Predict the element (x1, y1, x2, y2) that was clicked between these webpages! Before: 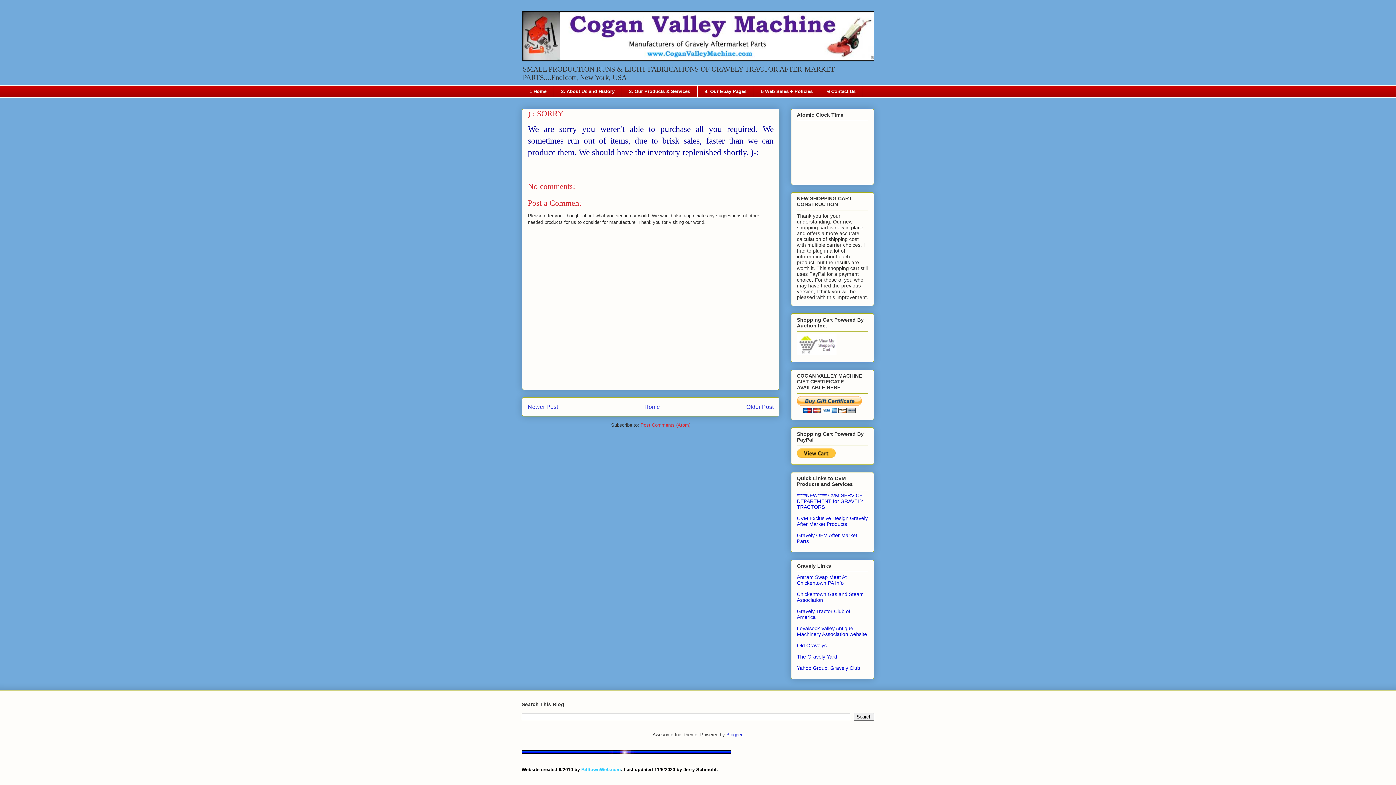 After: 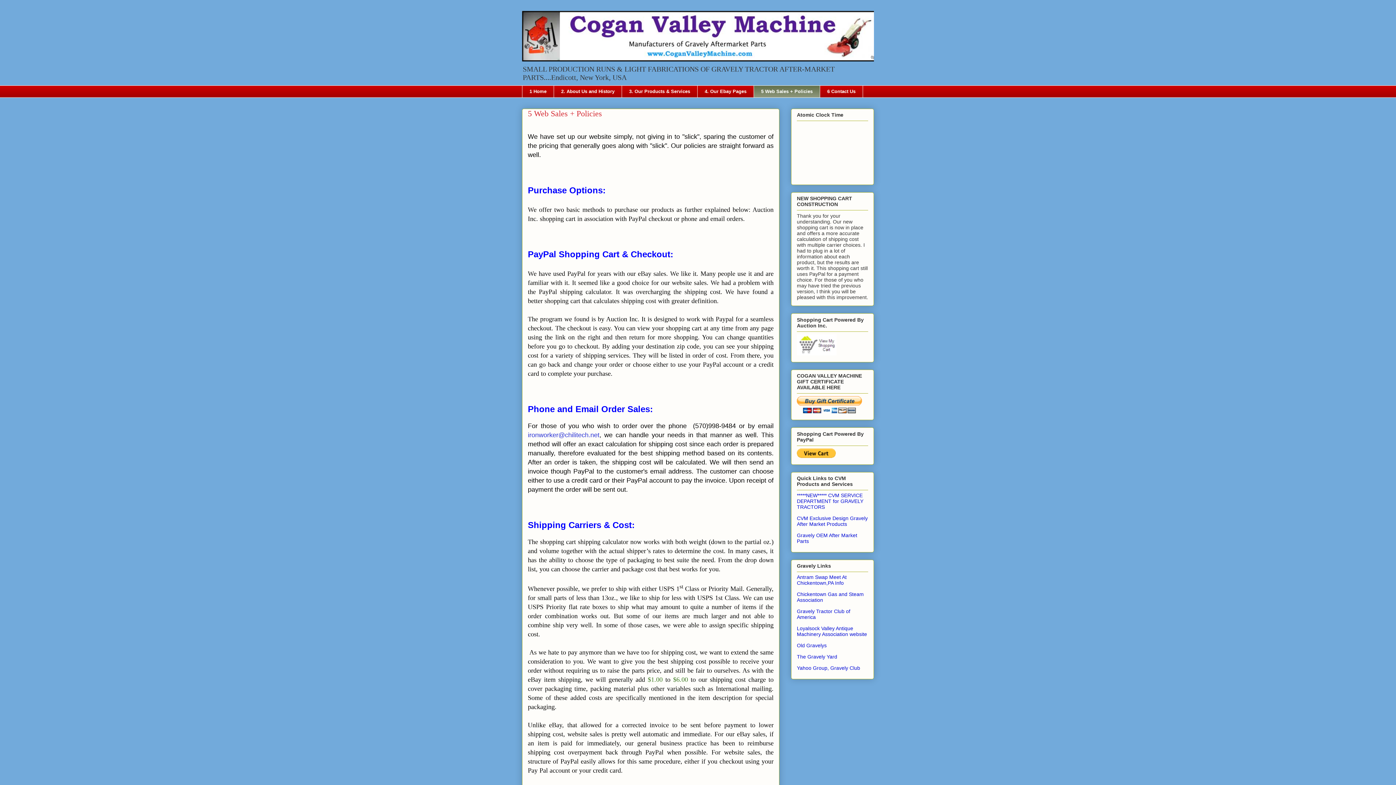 Action: label: 5 Web Sales + Policies bbox: (753, 85, 820, 97)